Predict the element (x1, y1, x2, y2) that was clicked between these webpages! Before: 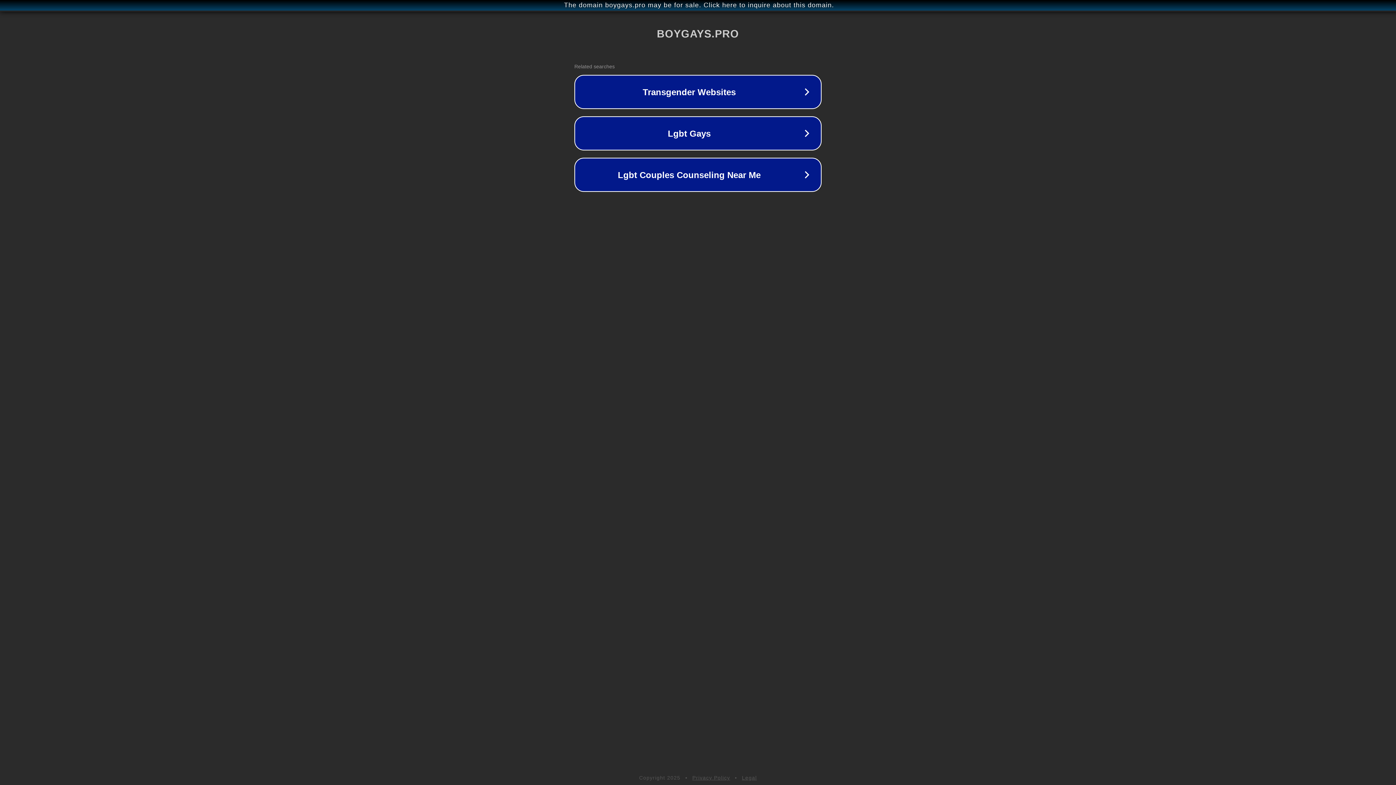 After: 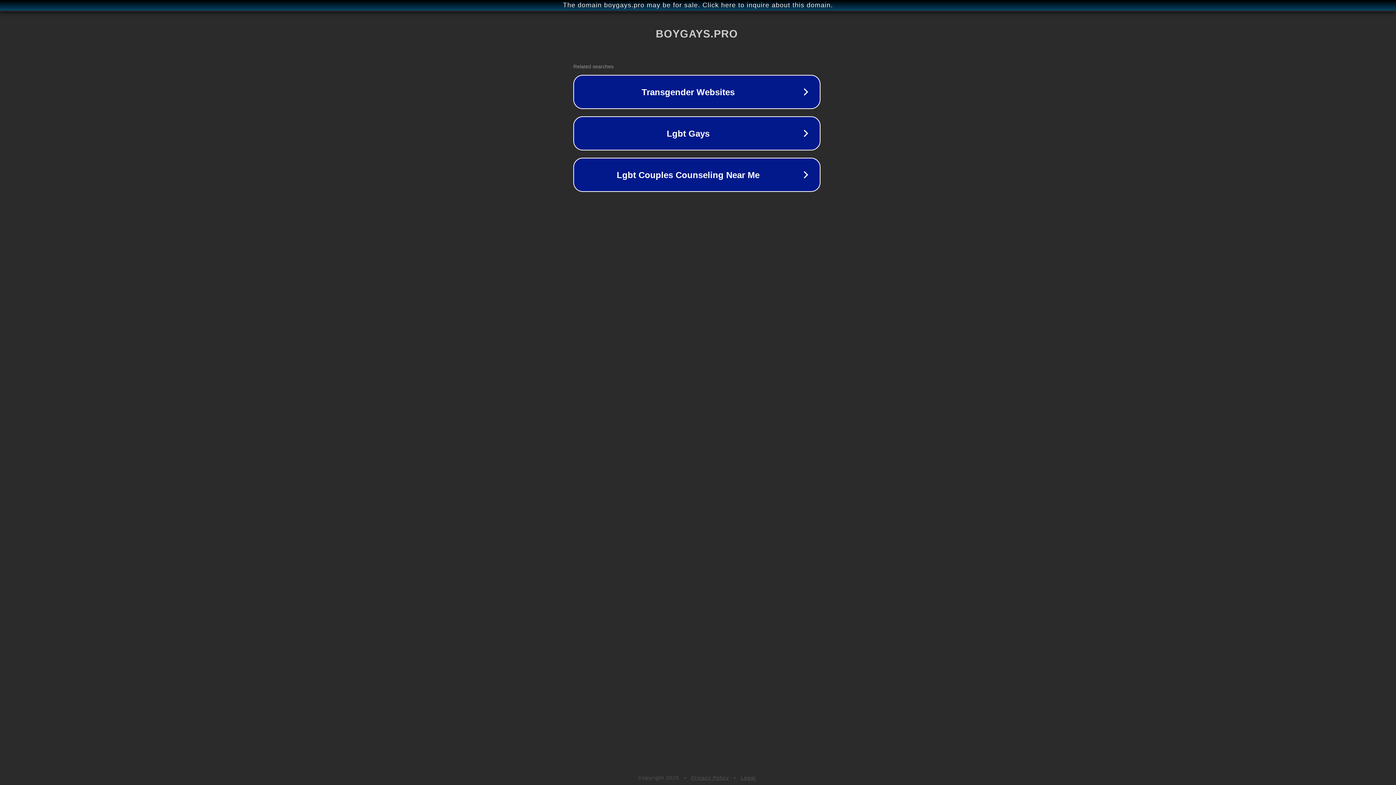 Action: label: The domain boygays.pro may be for sale. Click here to inquire about this domain. bbox: (1, 1, 1397, 9)